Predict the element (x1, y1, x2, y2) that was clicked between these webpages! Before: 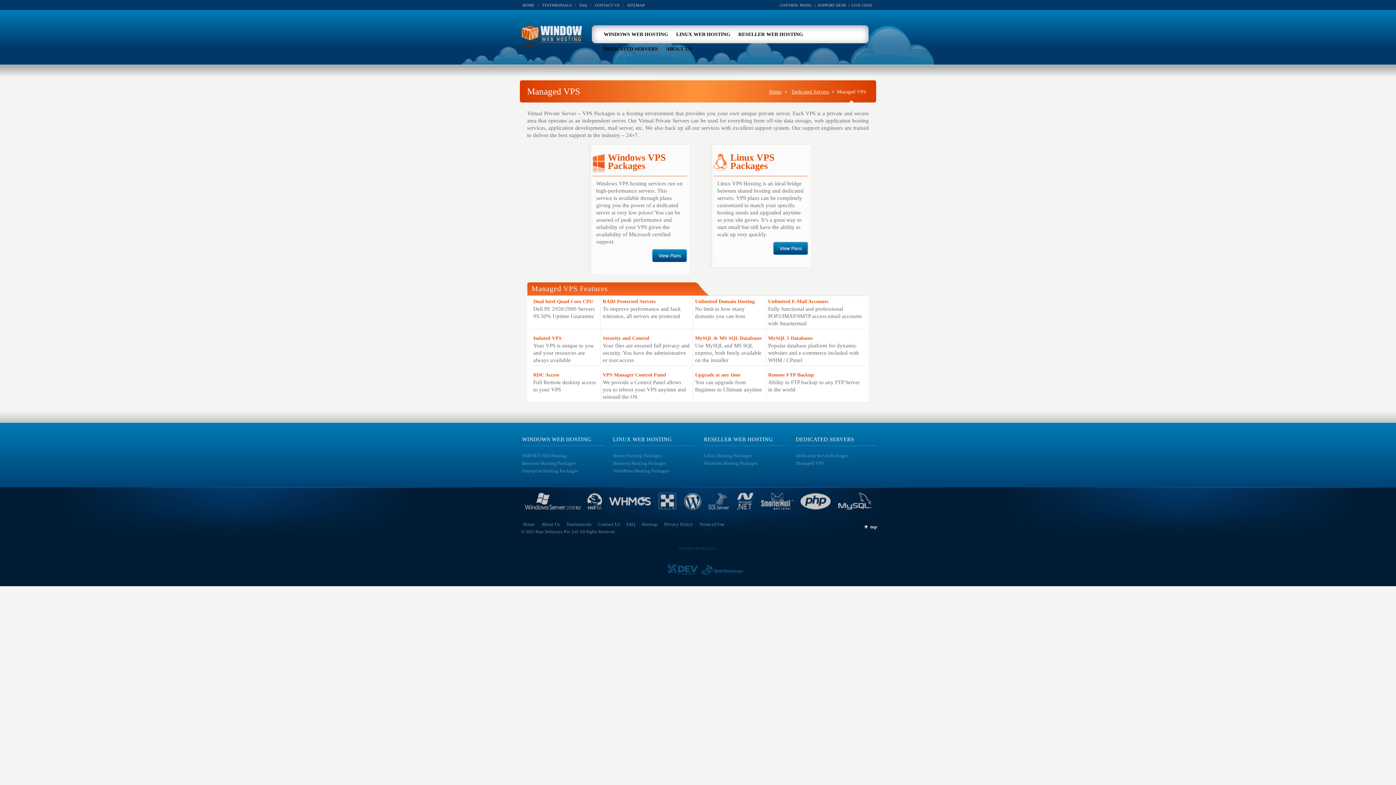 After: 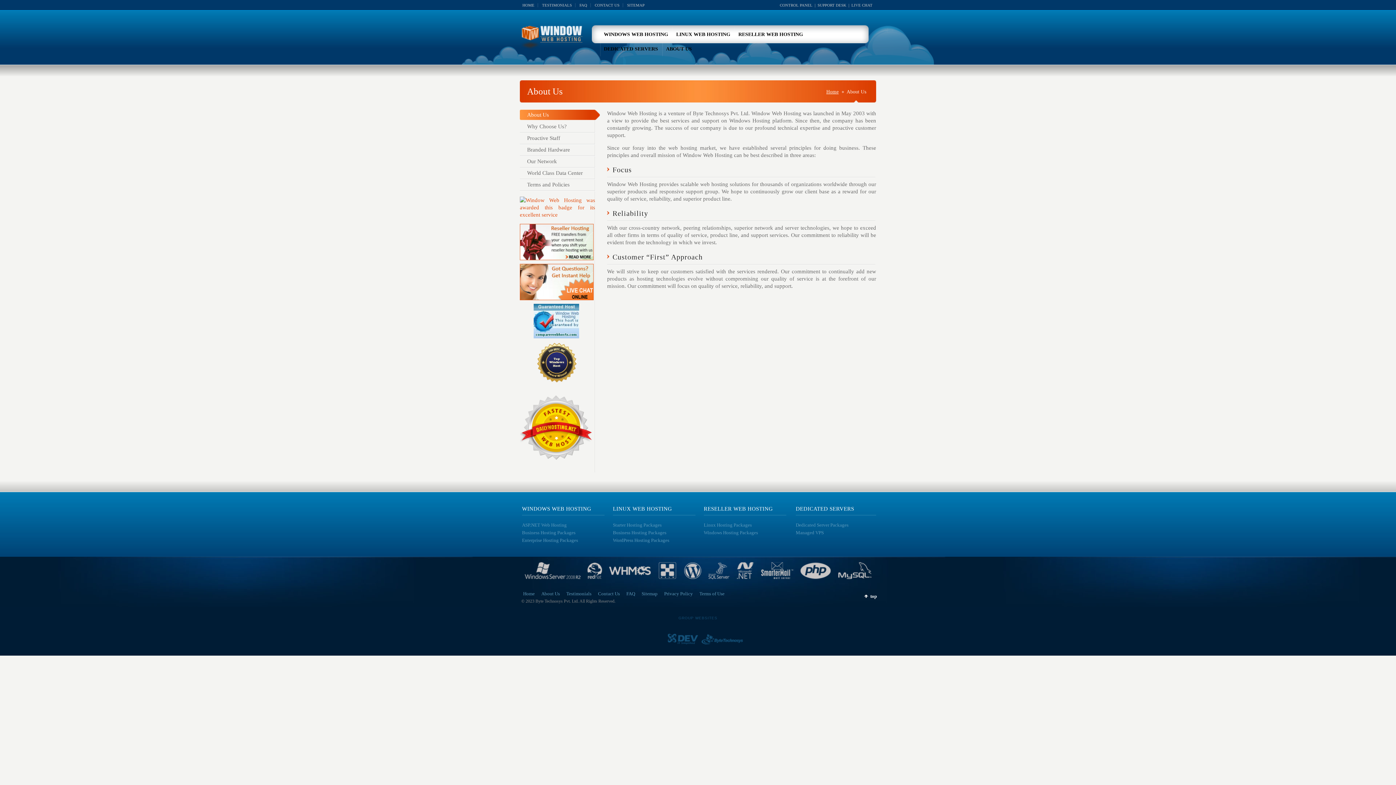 Action: bbox: (541, 521, 560, 527) label: About Us